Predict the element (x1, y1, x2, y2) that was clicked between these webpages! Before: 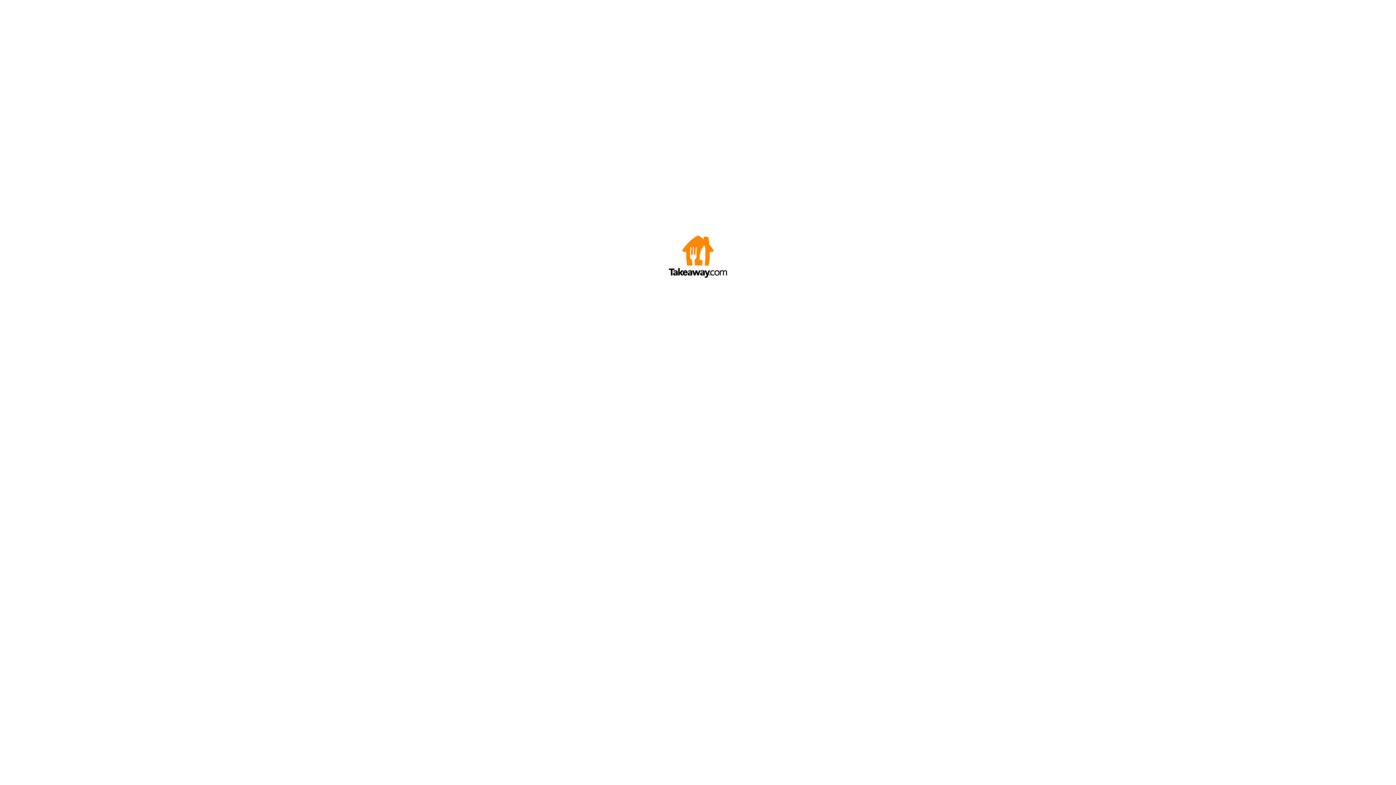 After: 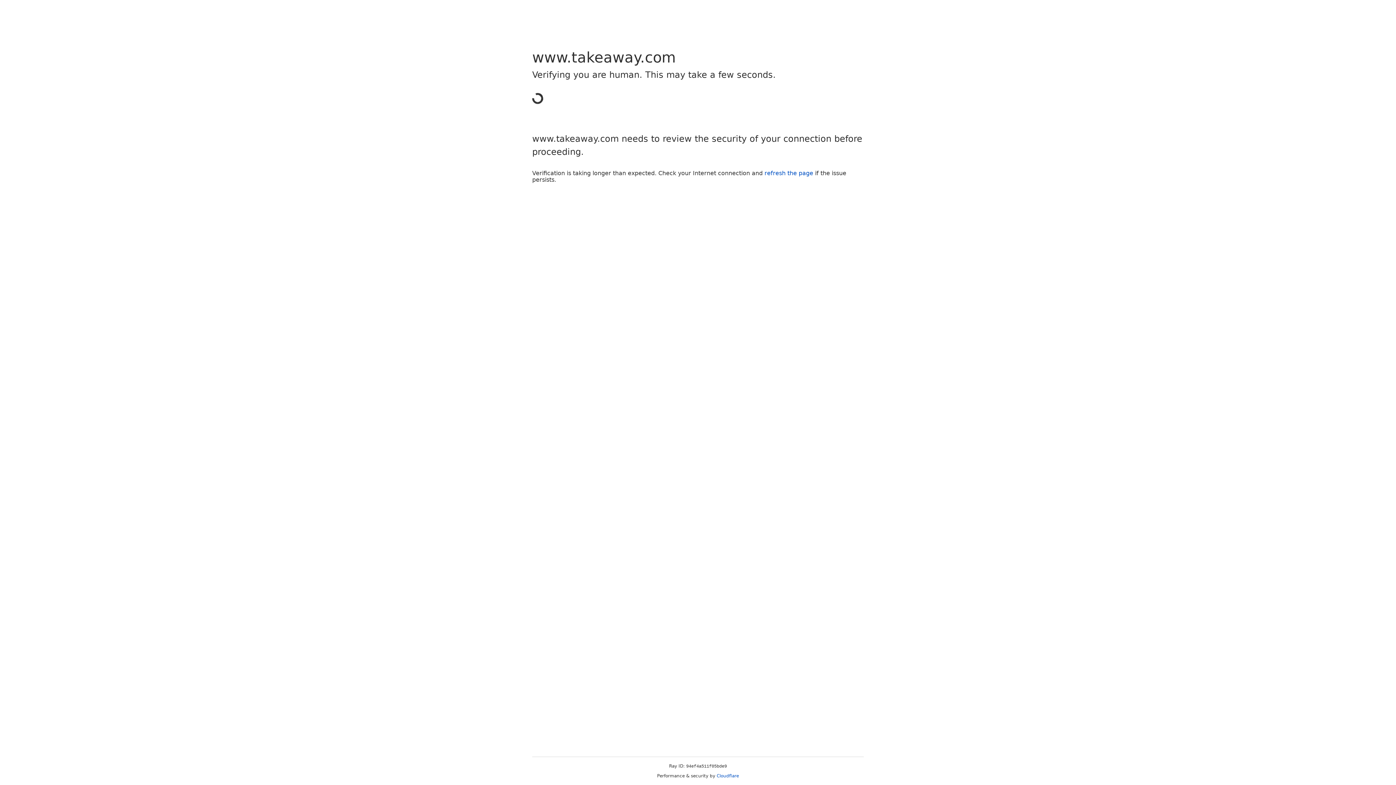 Action: bbox: (669, 272, 727, 278)